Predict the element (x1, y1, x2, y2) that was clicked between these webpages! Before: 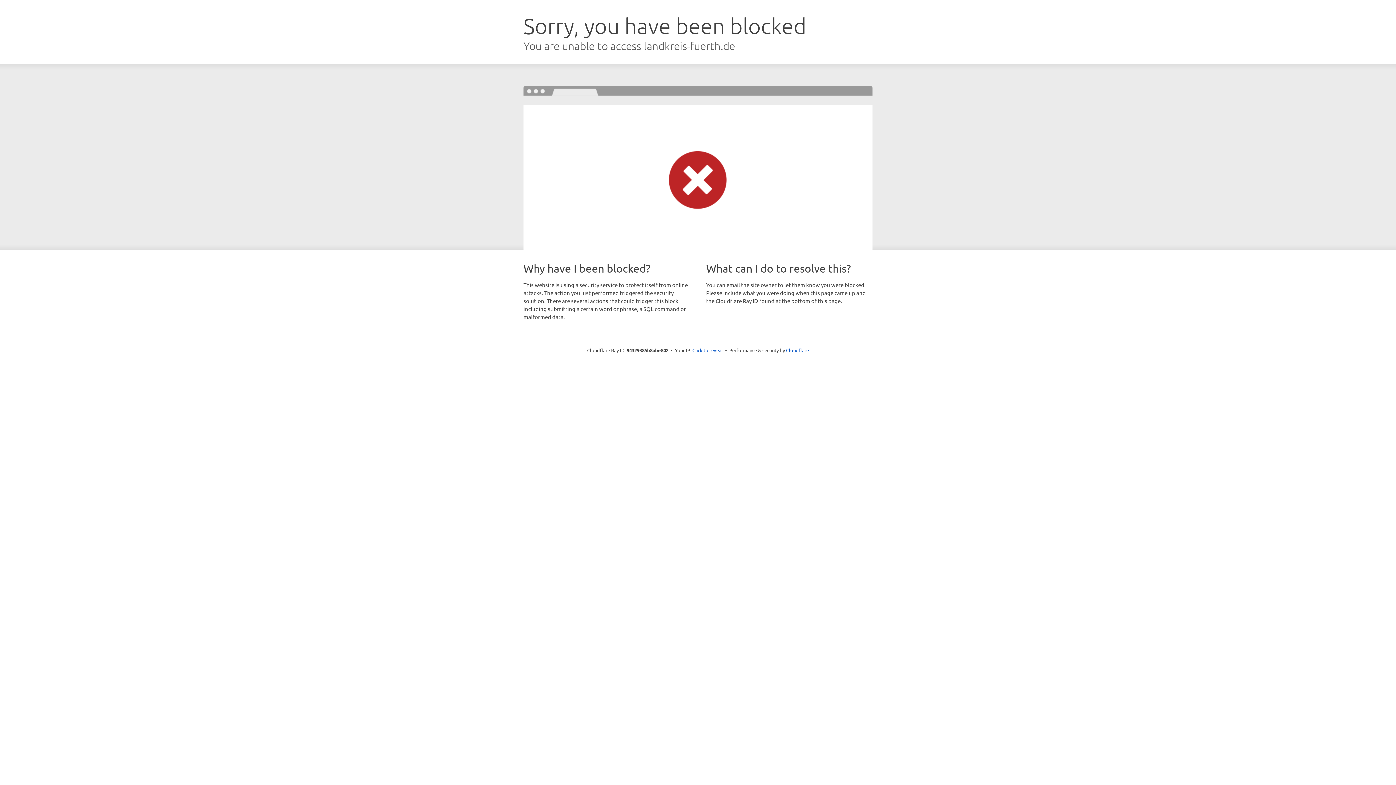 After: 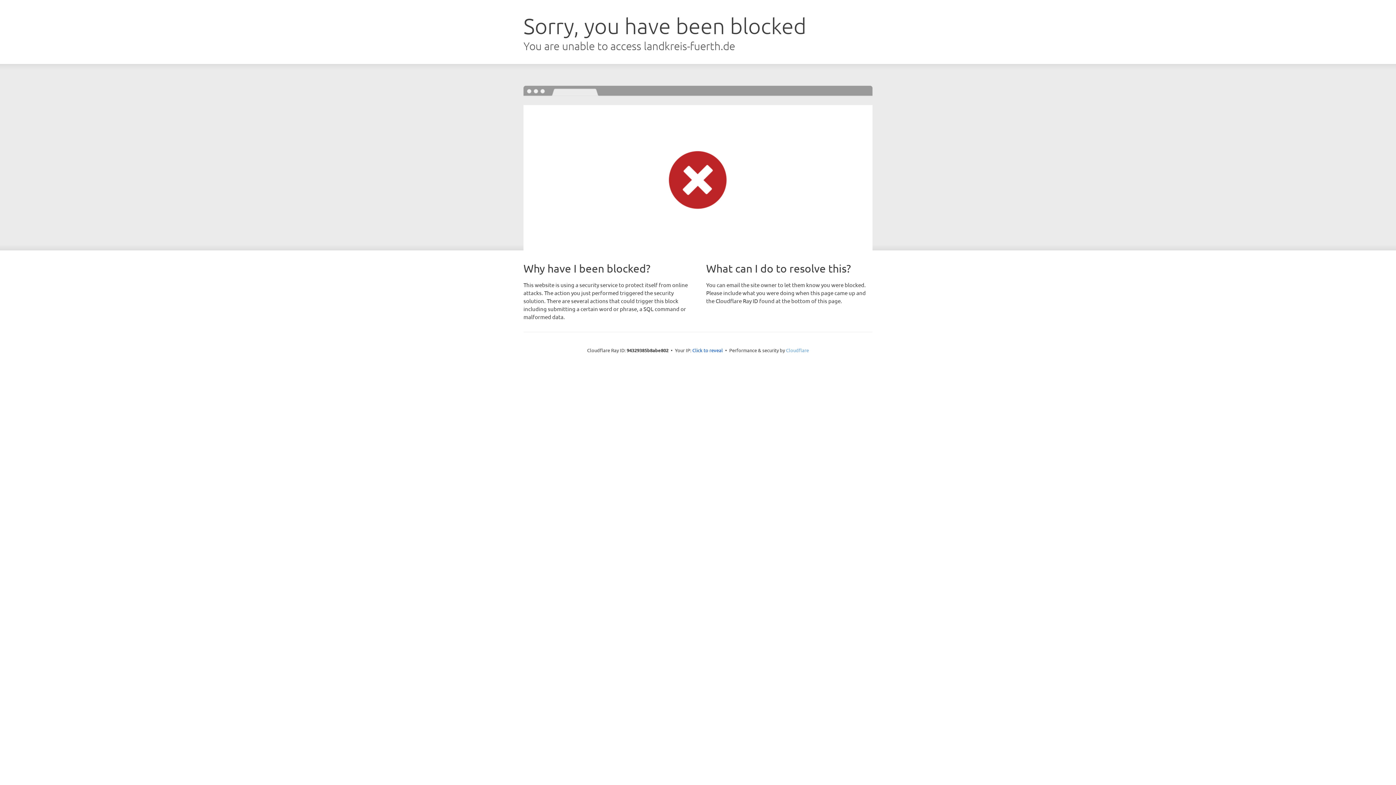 Action: bbox: (786, 347, 809, 353) label: Cloudflare